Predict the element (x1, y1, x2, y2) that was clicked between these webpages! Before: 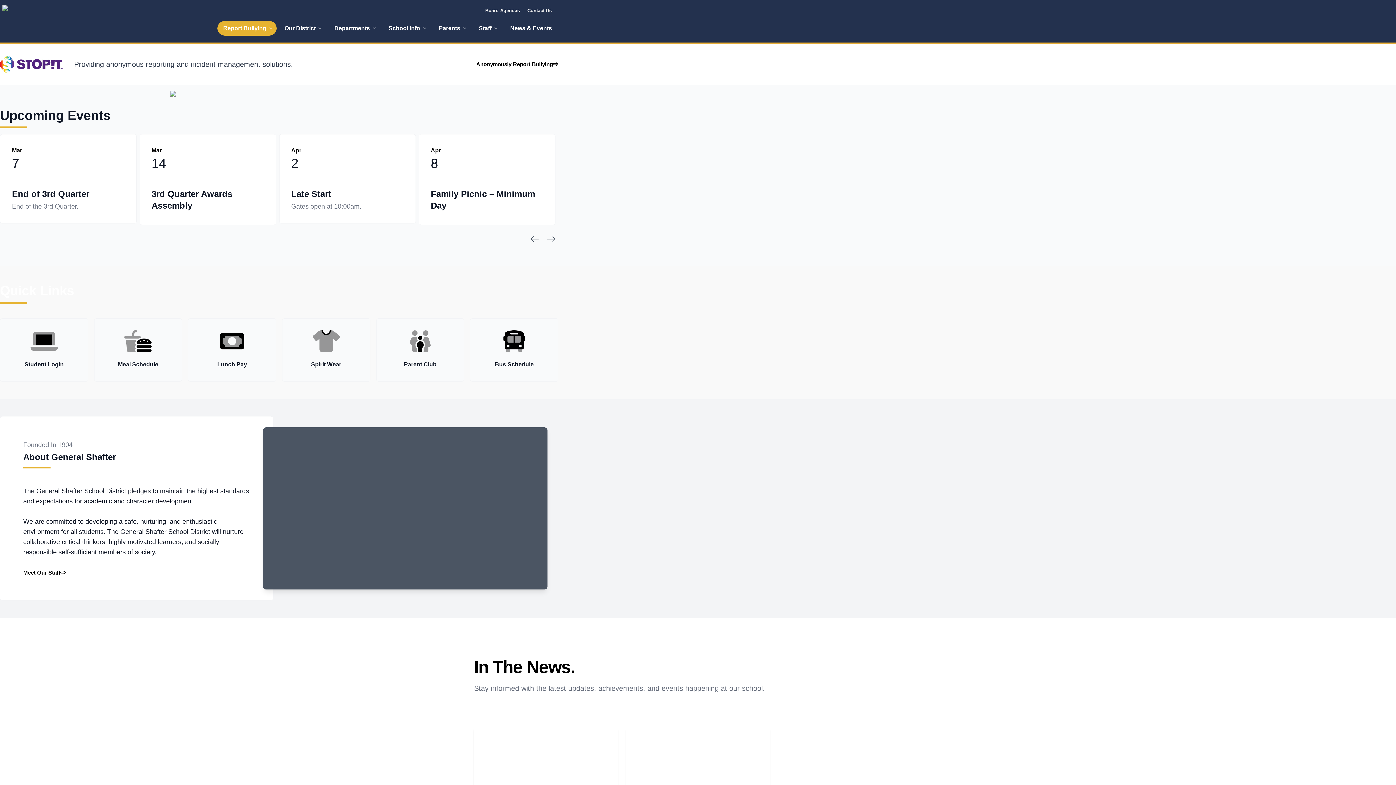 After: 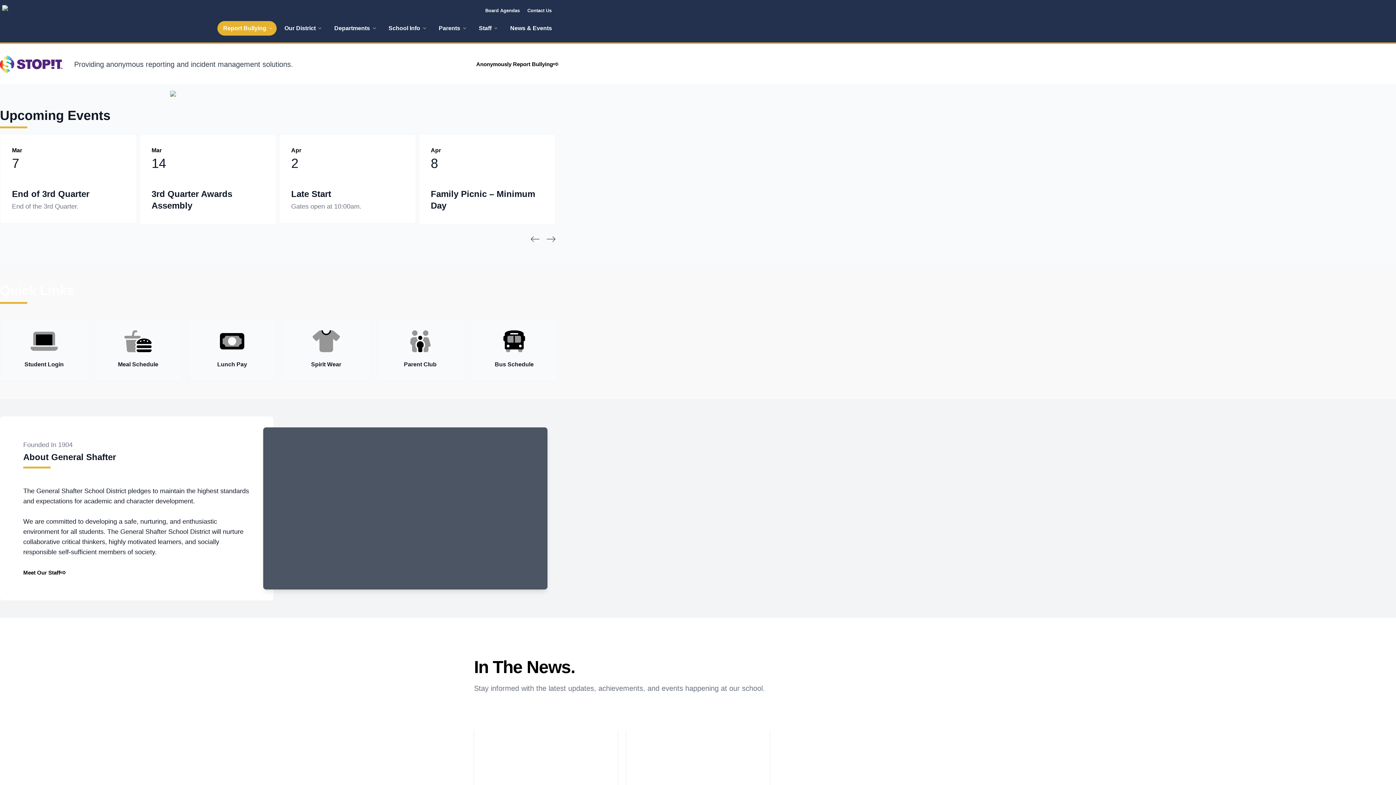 Action: bbox: (382, 14, 431, 42) label: School Info 